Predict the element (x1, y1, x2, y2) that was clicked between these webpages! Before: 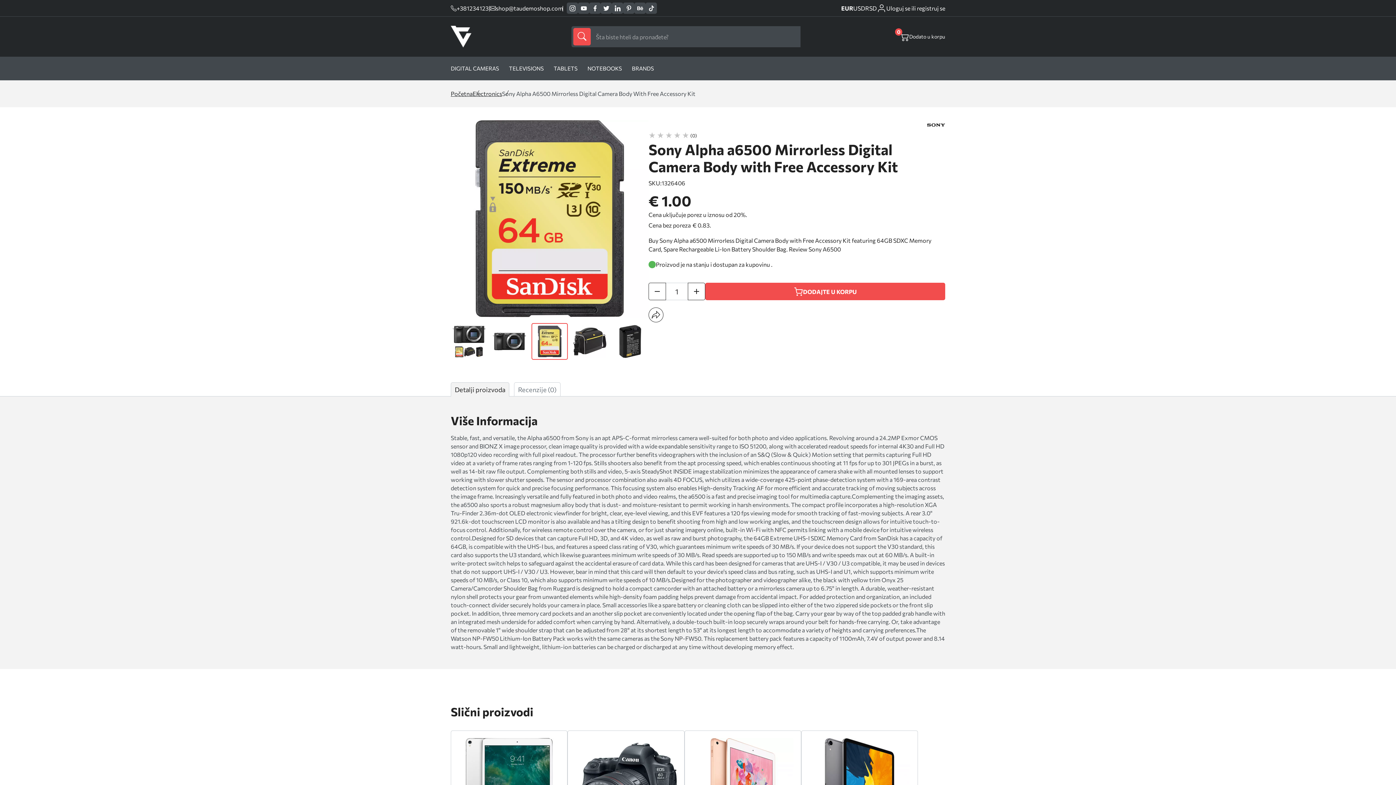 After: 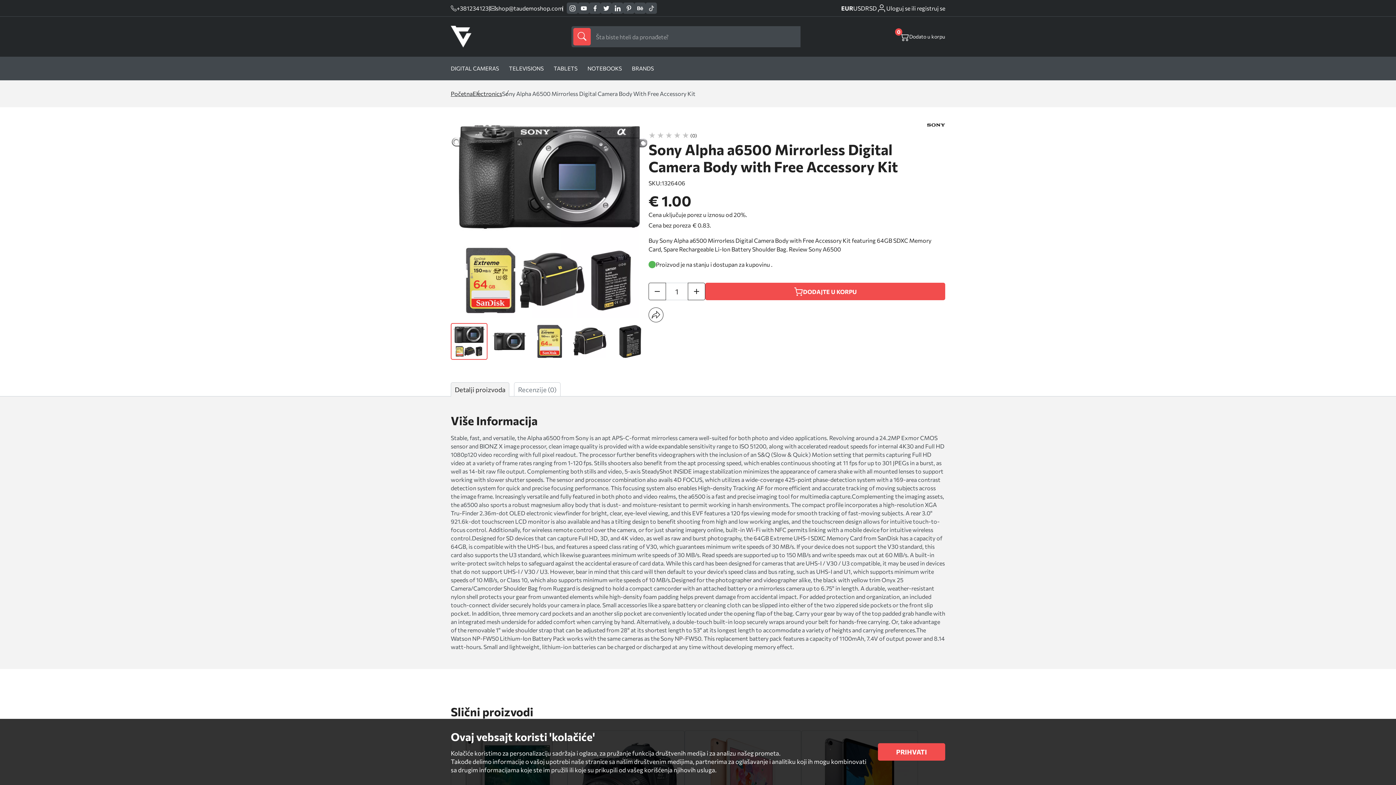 Action: bbox: (645, 2, 657, 13) label: tiktok